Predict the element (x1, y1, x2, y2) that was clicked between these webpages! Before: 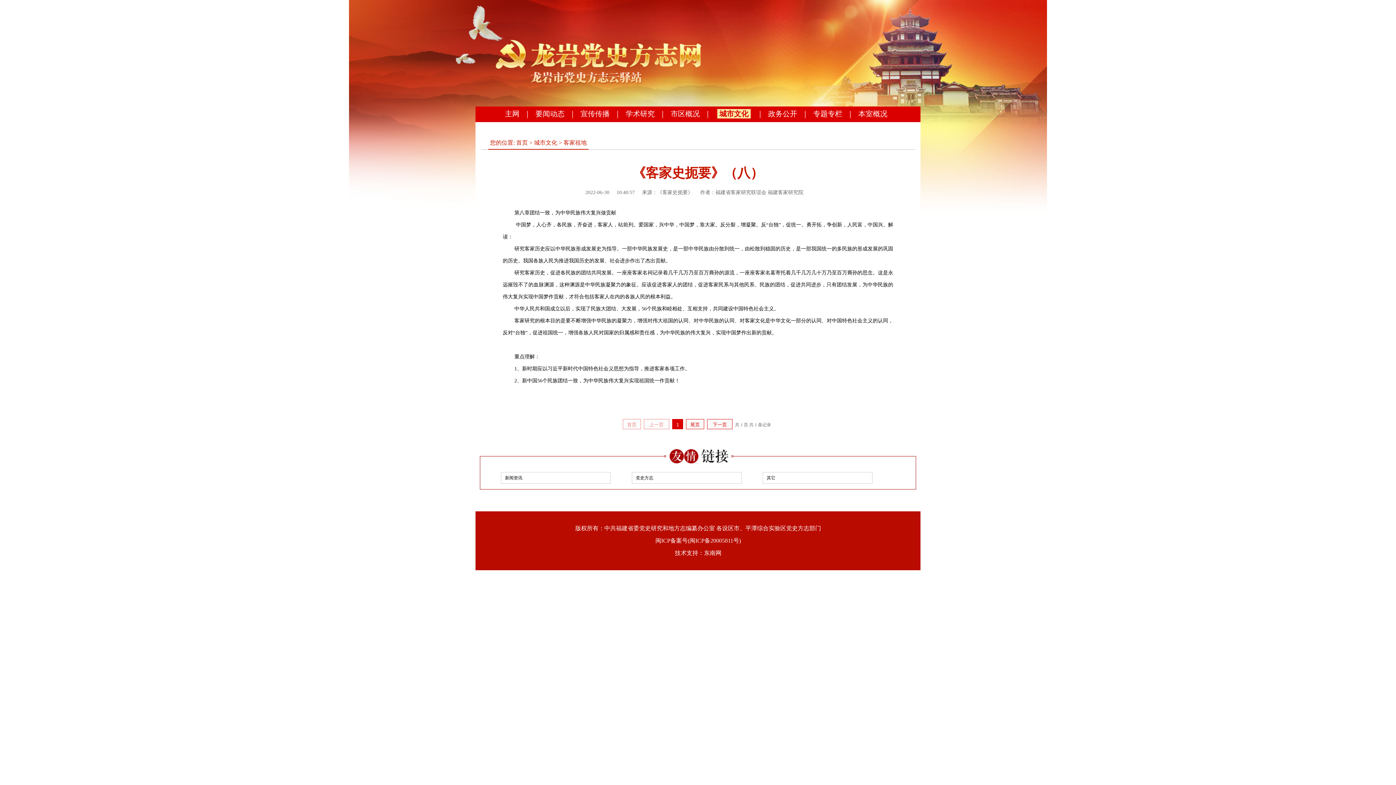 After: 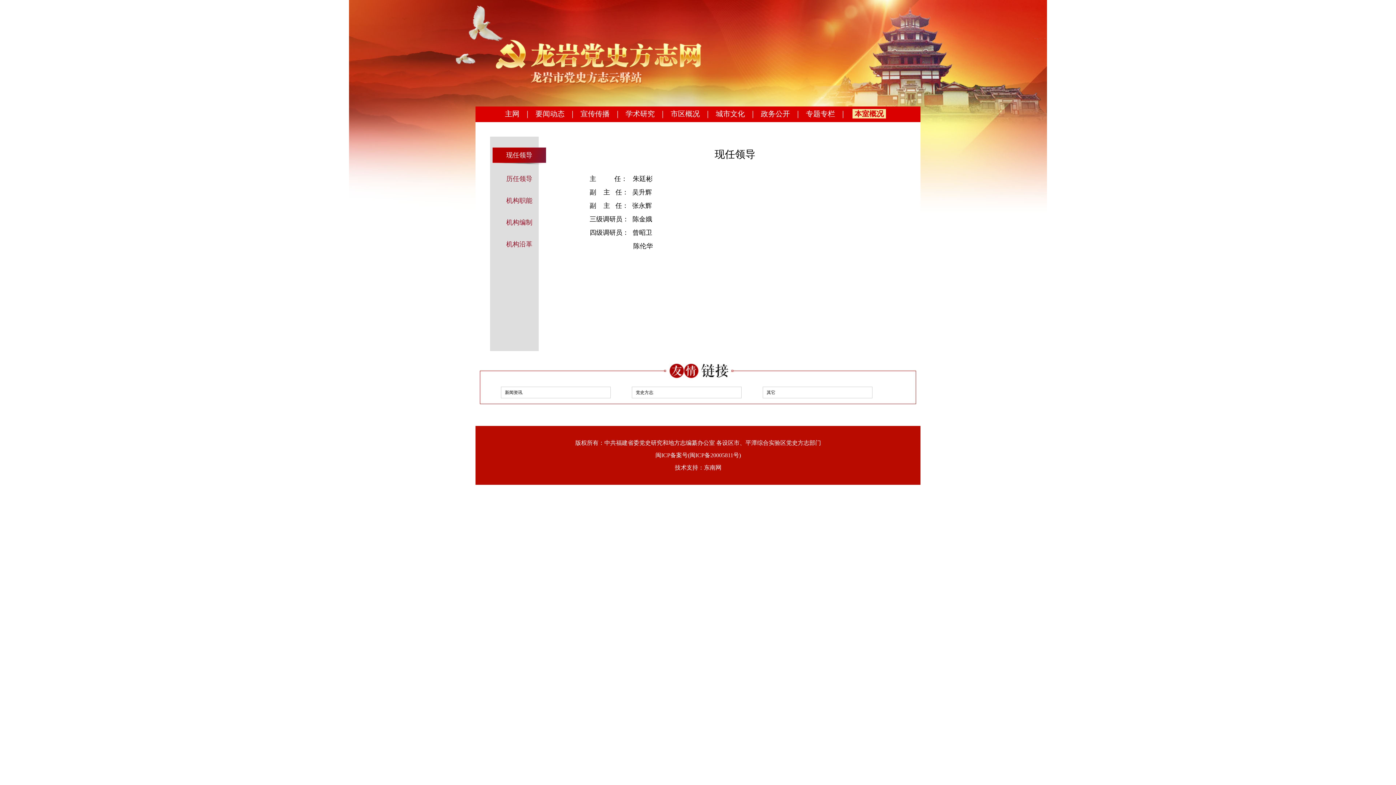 Action: label: 本室概况 bbox: (858, 109, 887, 117)